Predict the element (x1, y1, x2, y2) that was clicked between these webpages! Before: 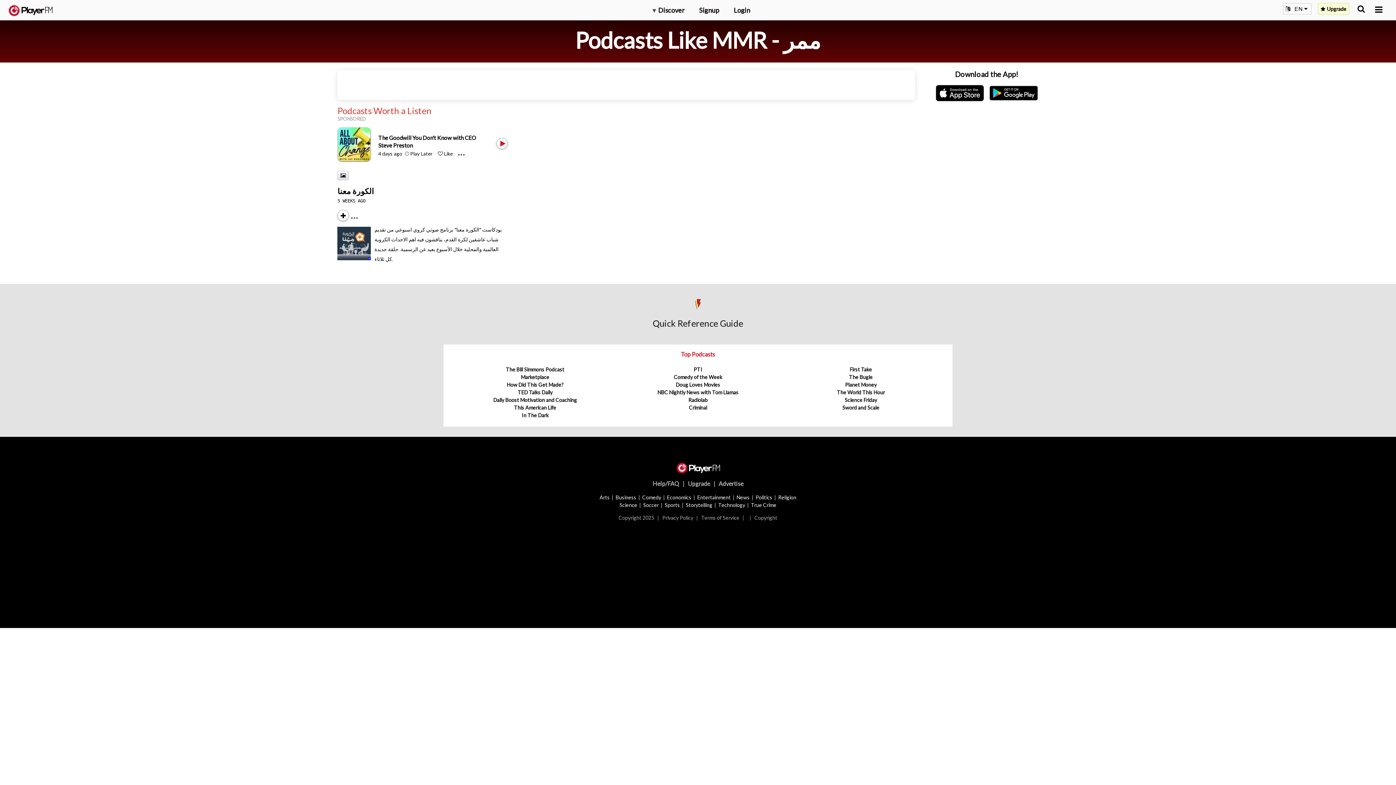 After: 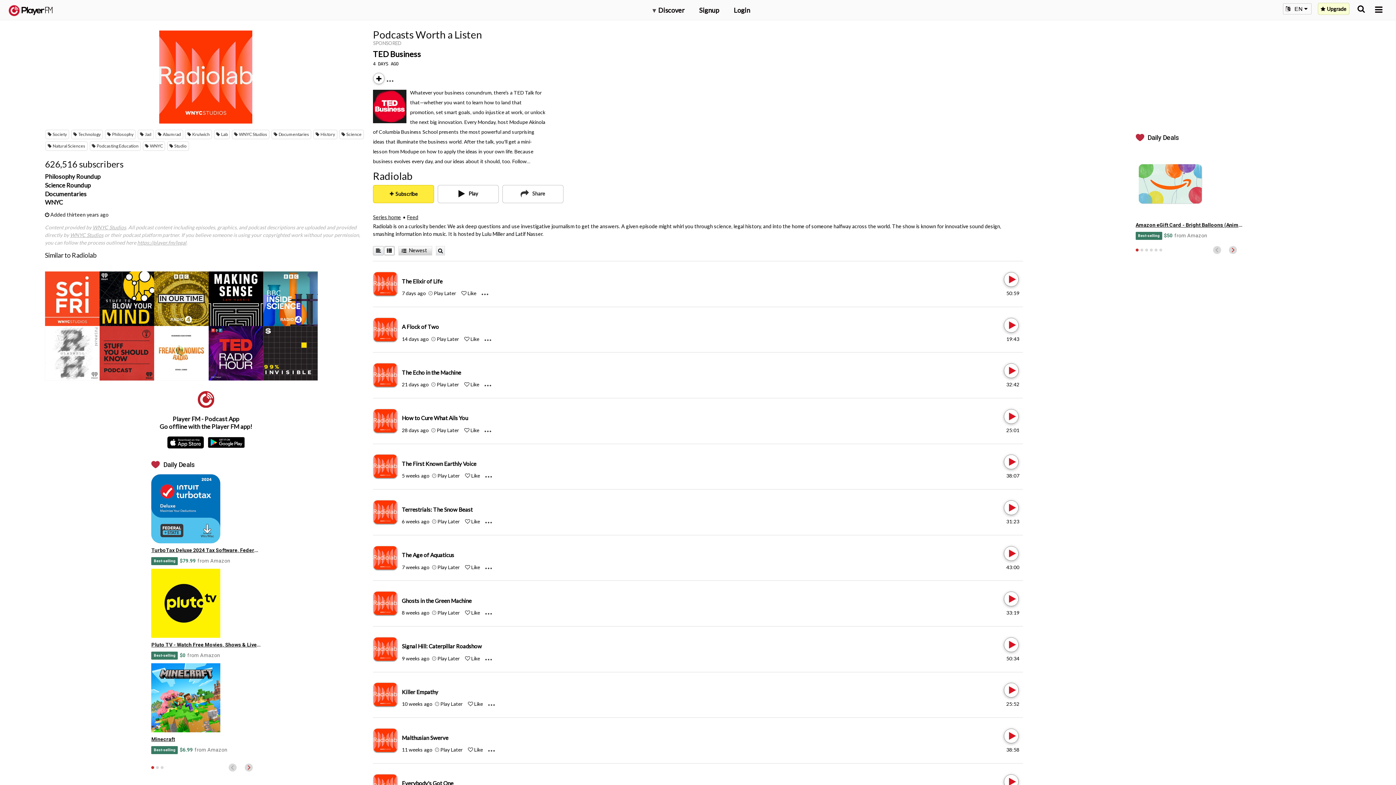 Action: bbox: (688, 397, 707, 403) label: Radiolab